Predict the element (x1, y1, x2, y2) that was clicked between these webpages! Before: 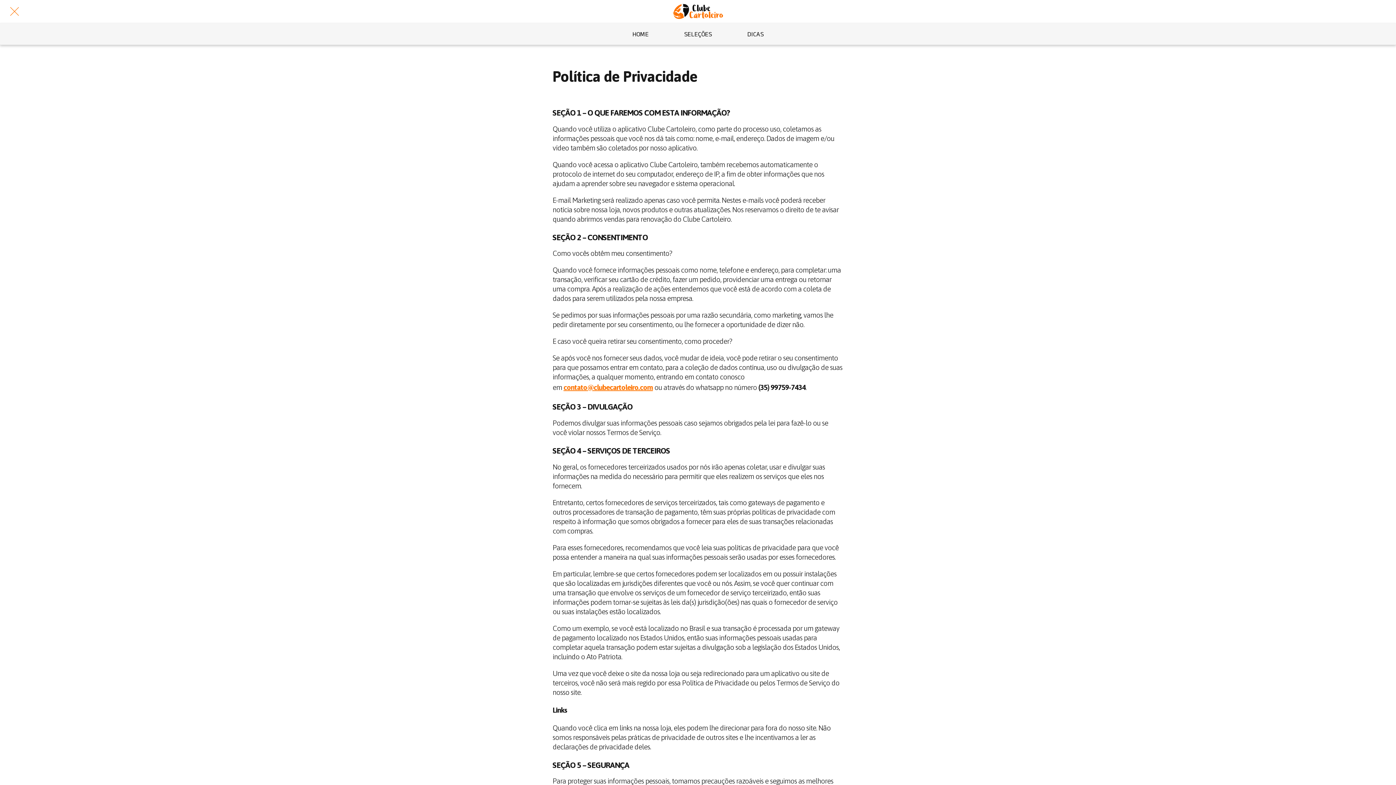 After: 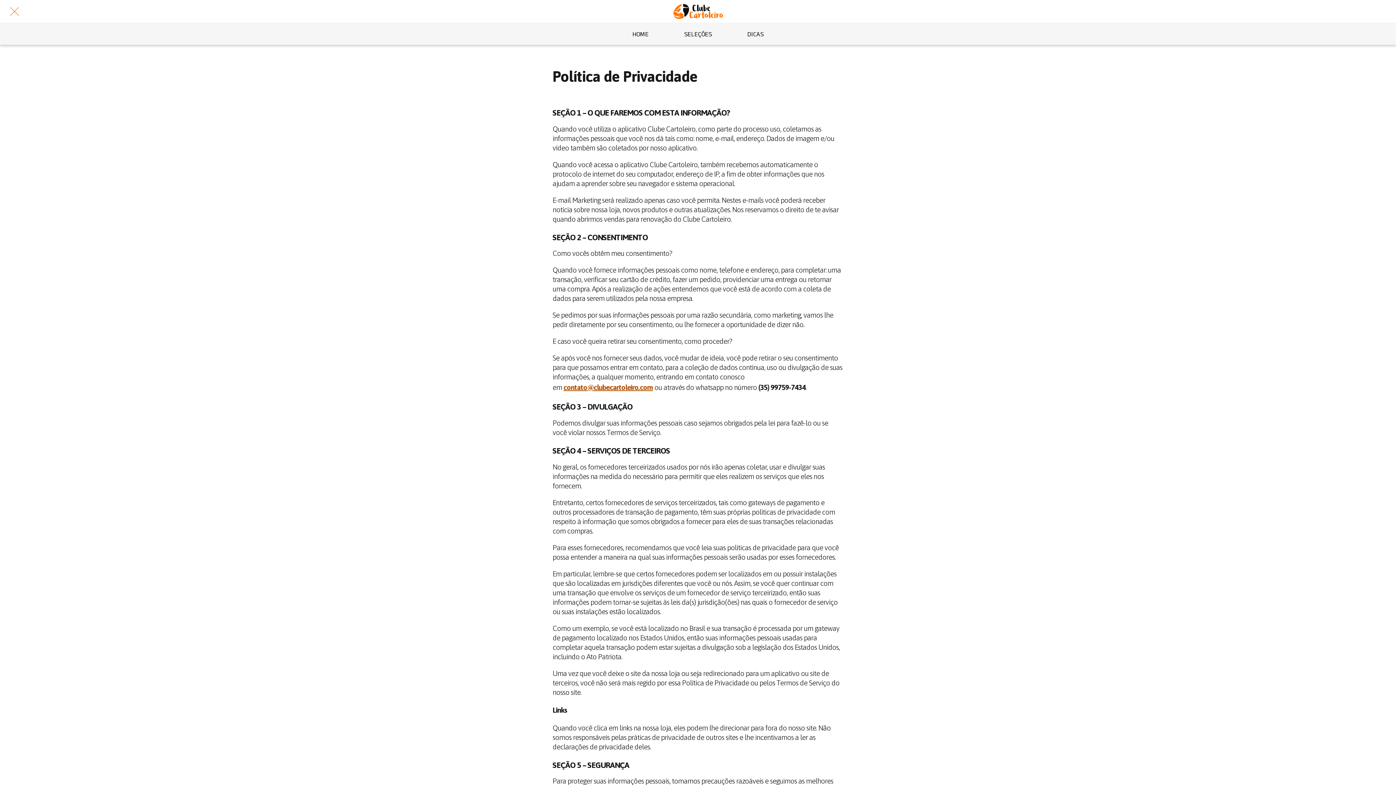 Action: bbox: (563, 383, 653, 391) label: contato@clubecartoleiro.com